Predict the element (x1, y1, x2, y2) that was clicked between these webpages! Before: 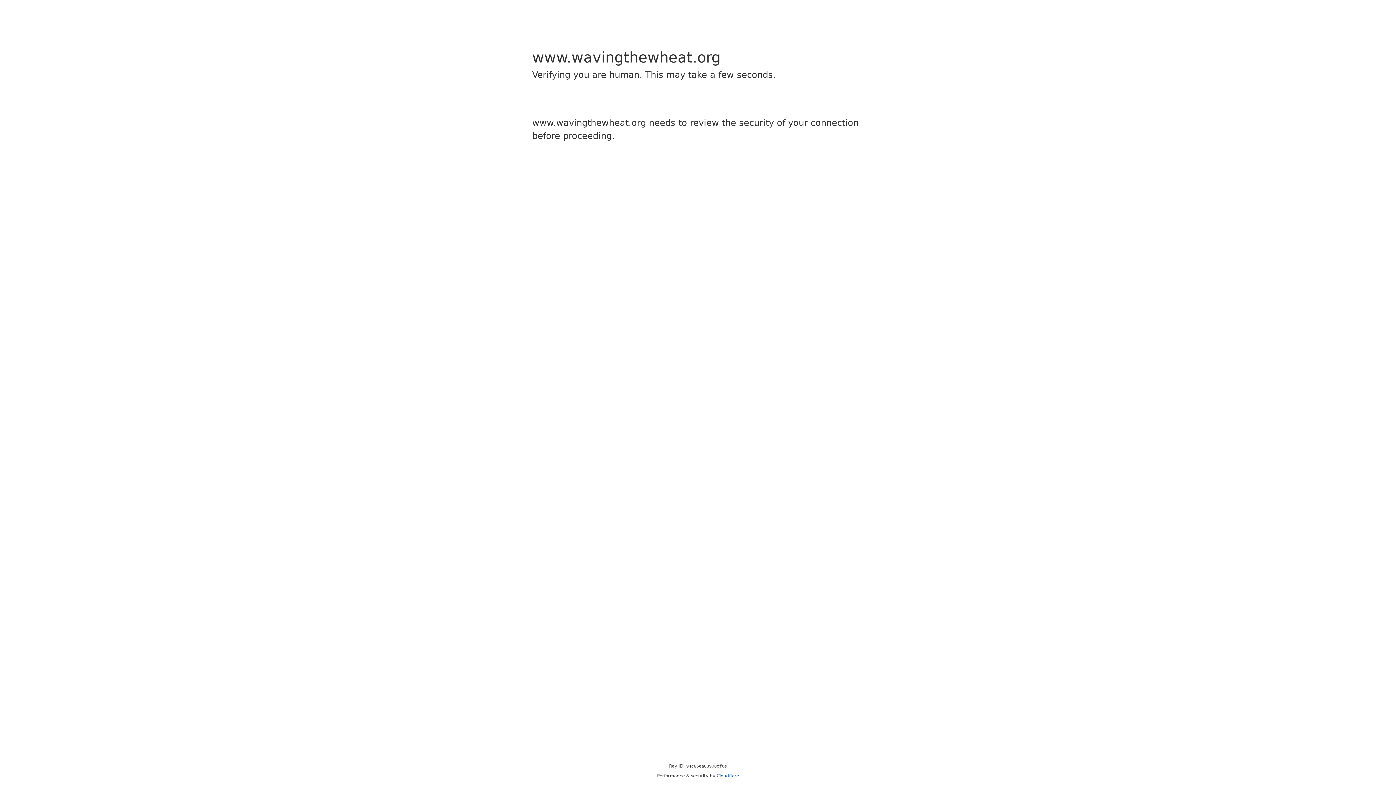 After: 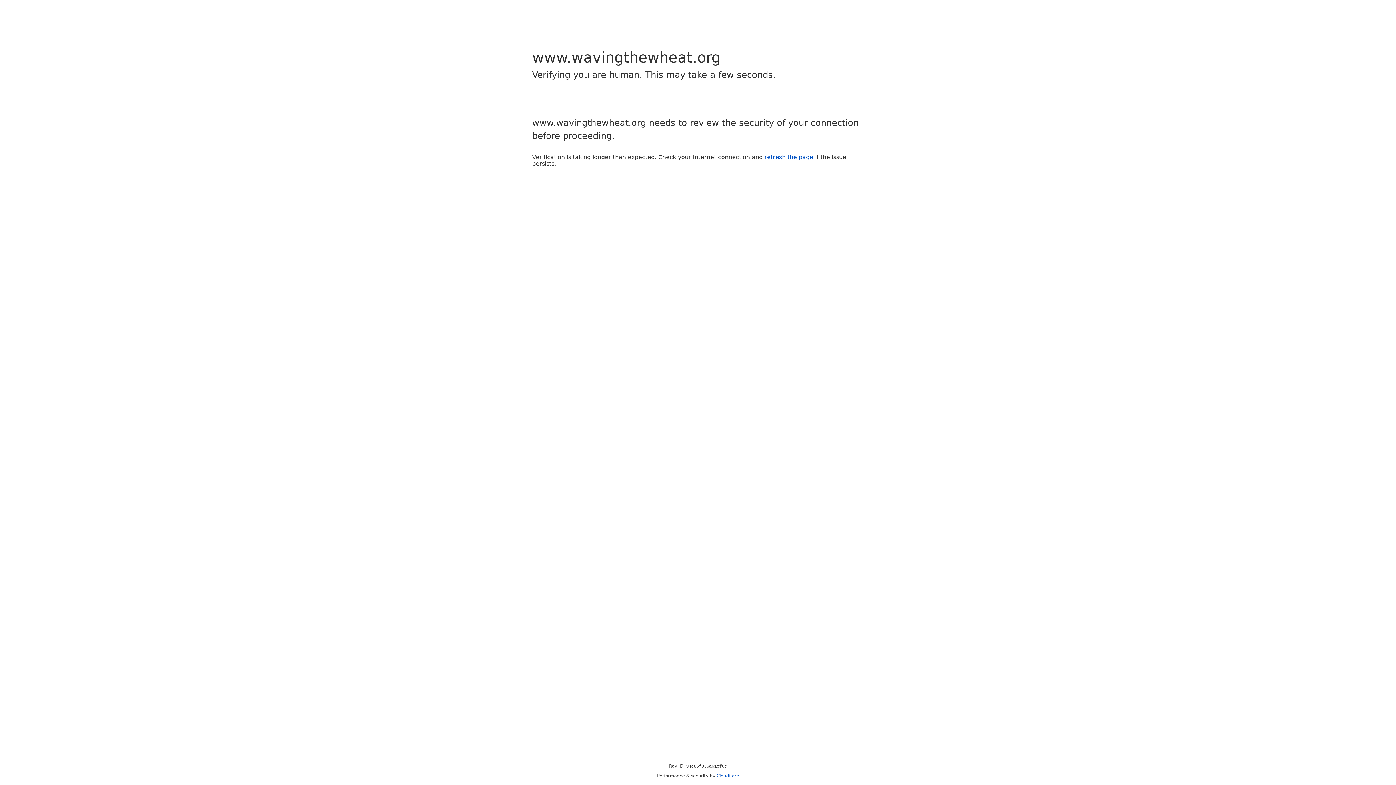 Action: label: Cloudflare bbox: (716, 773, 739, 778)